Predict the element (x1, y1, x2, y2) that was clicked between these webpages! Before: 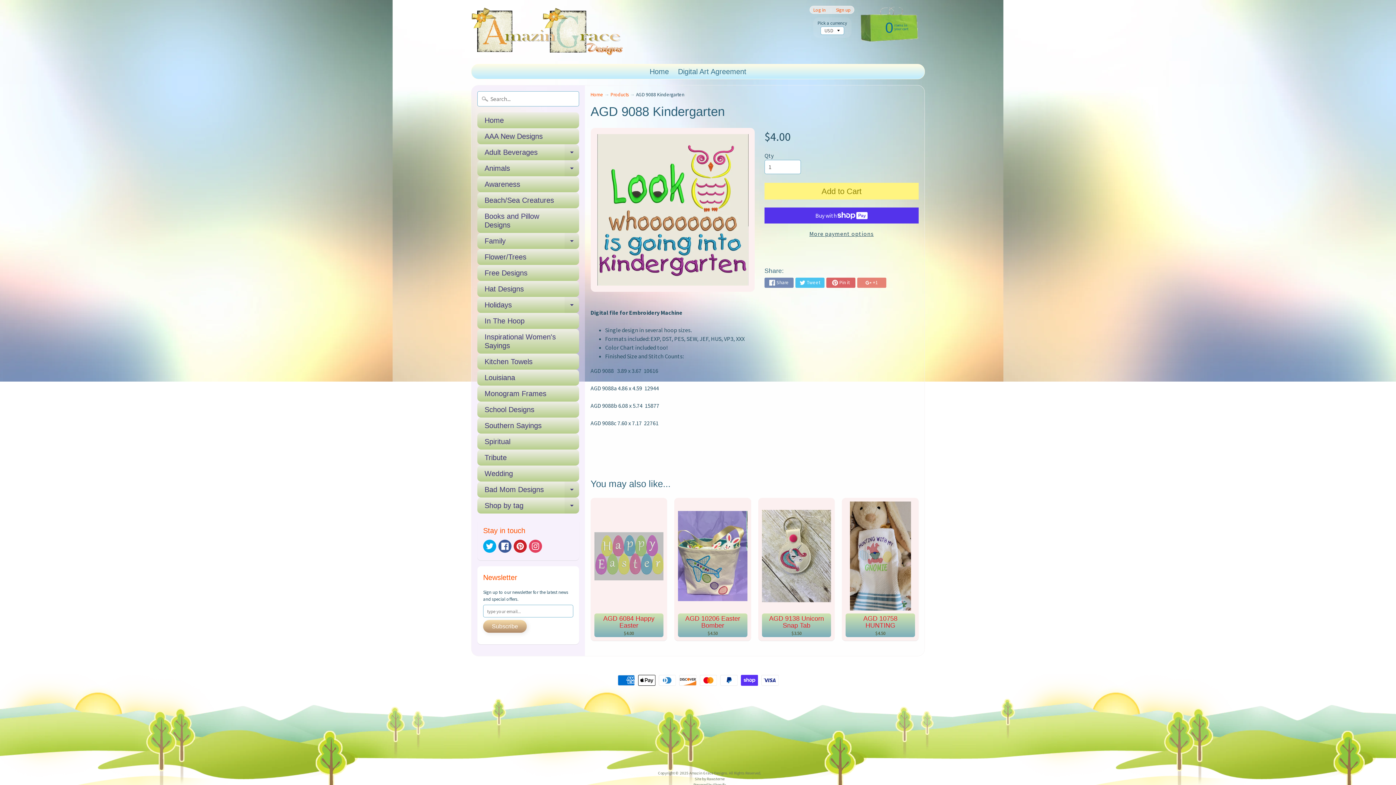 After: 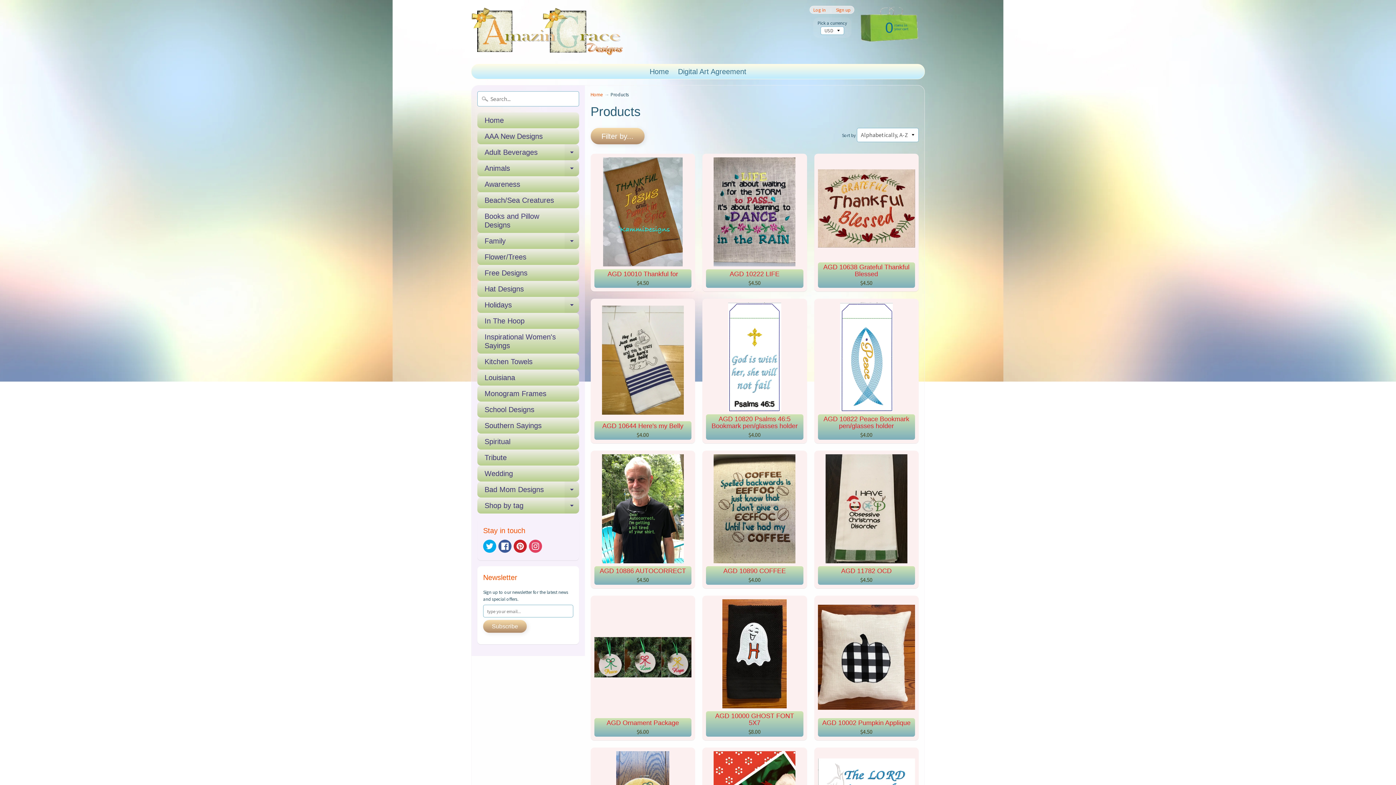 Action: bbox: (610, 91, 628, 97) label: Products